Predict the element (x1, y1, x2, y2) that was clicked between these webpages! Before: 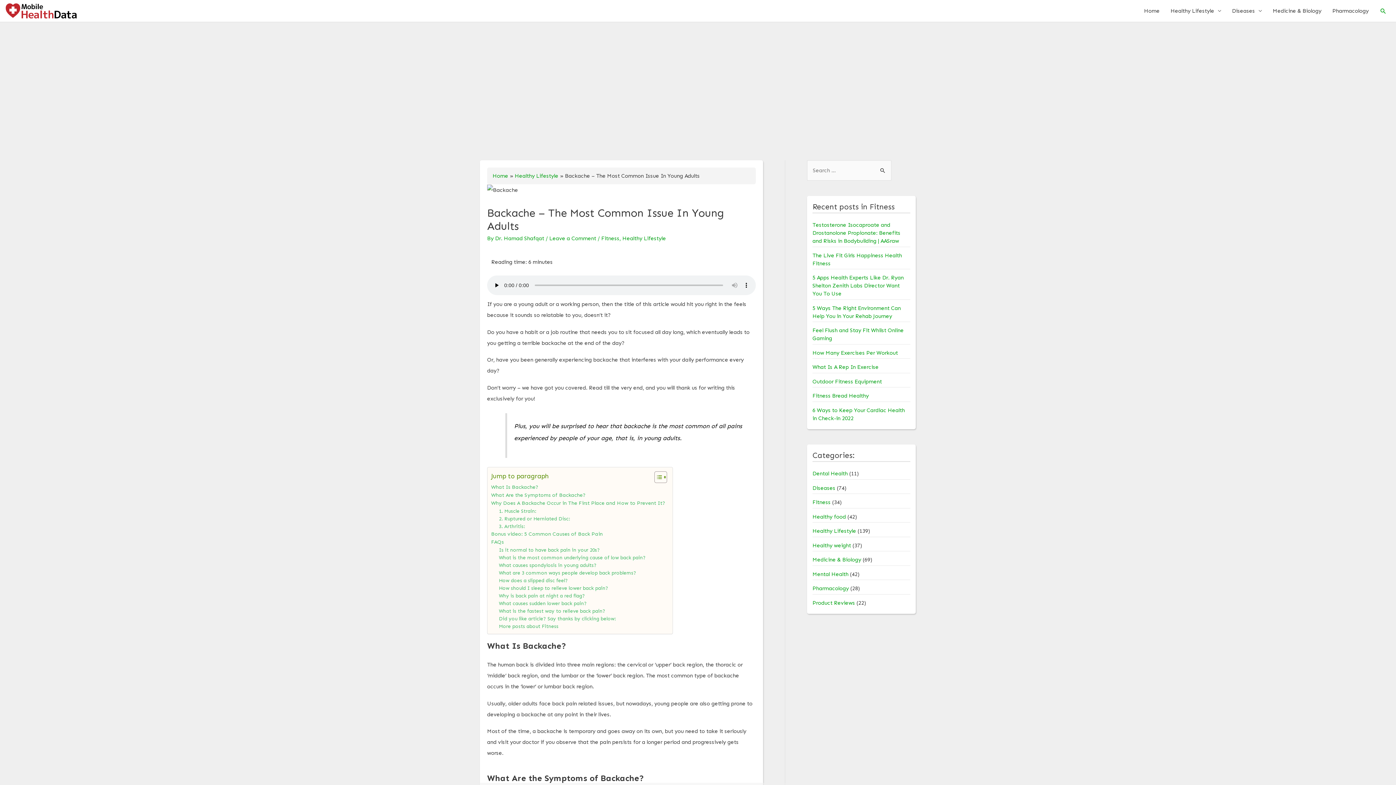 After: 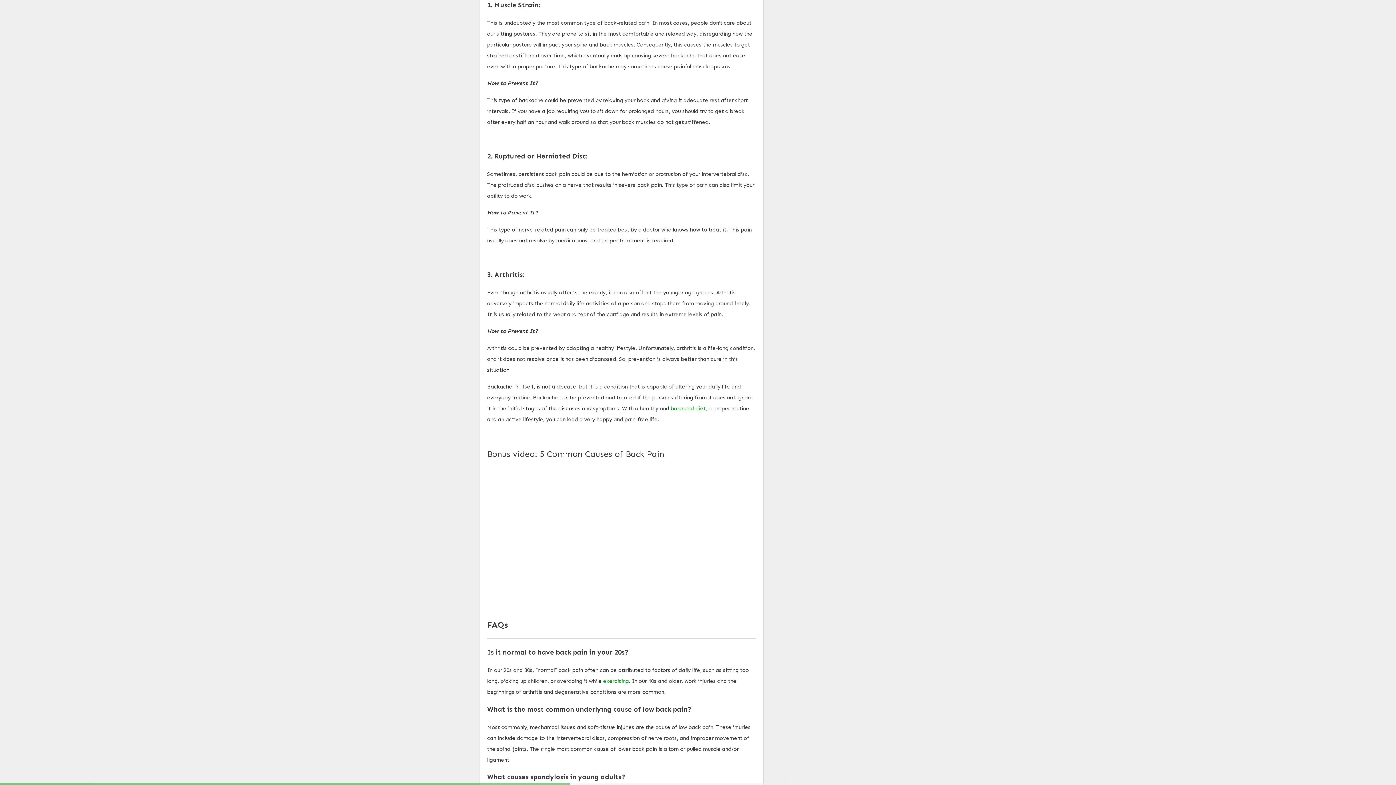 Action: label: 1. Muscle Strain: bbox: (499, 398, 536, 406)